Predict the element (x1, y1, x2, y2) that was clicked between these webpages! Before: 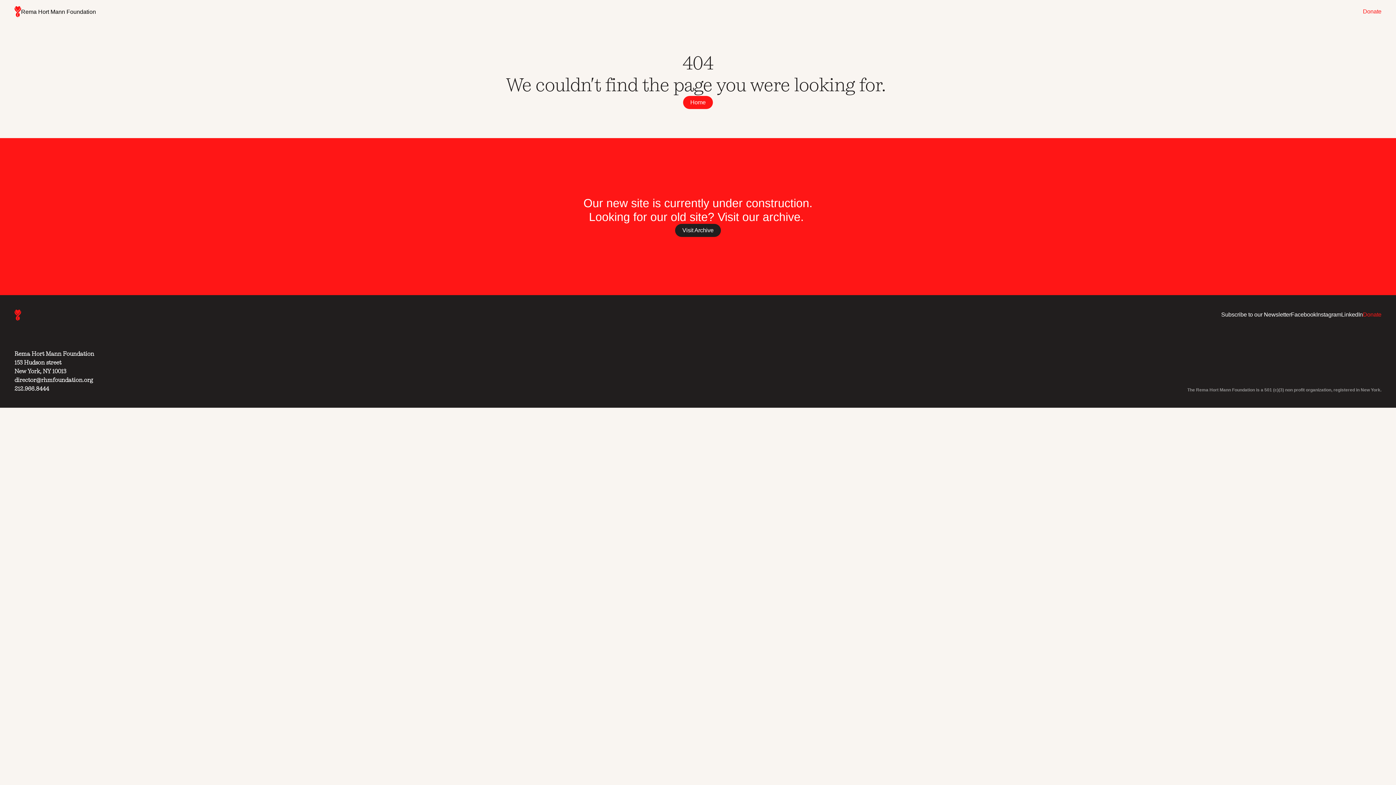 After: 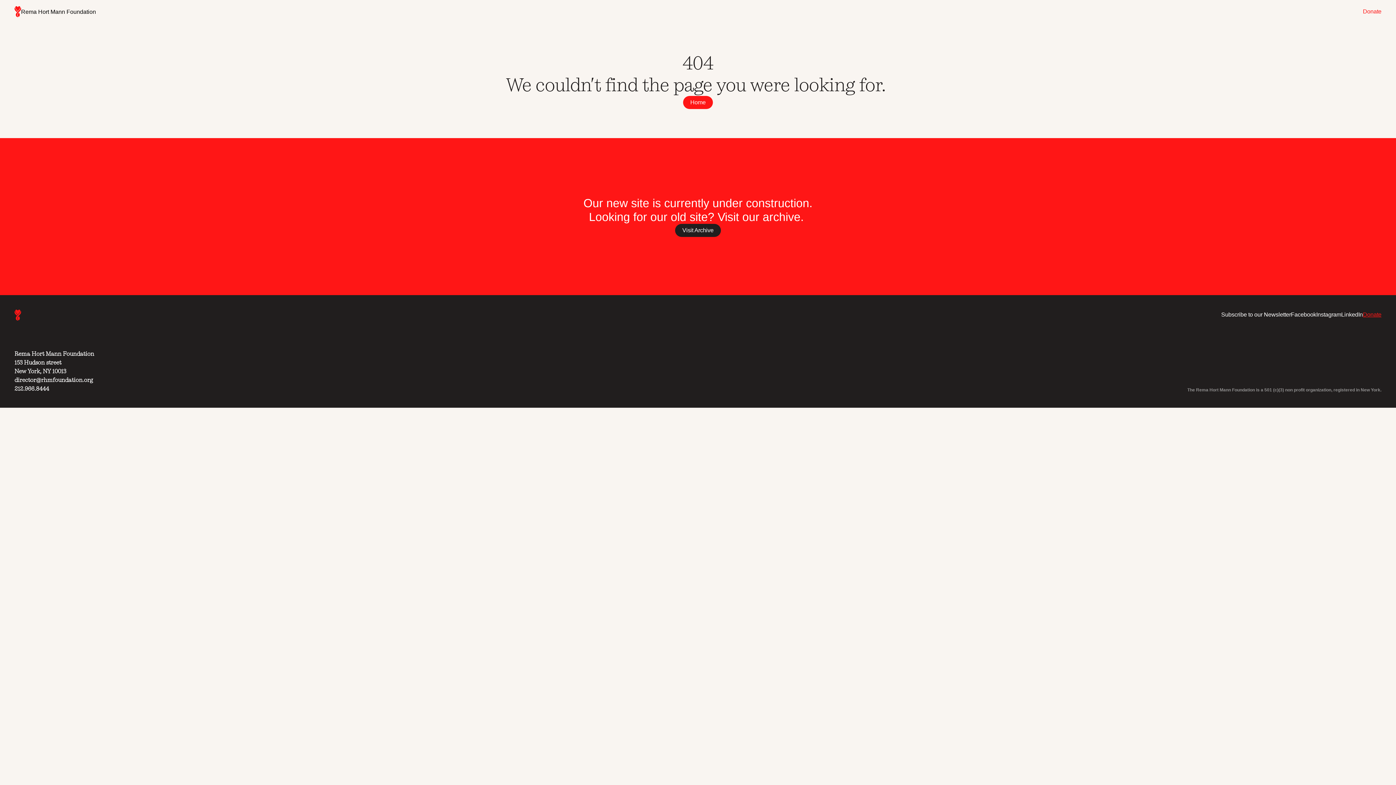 Action: bbox: (1363, 311, 1381, 317) label: Donate